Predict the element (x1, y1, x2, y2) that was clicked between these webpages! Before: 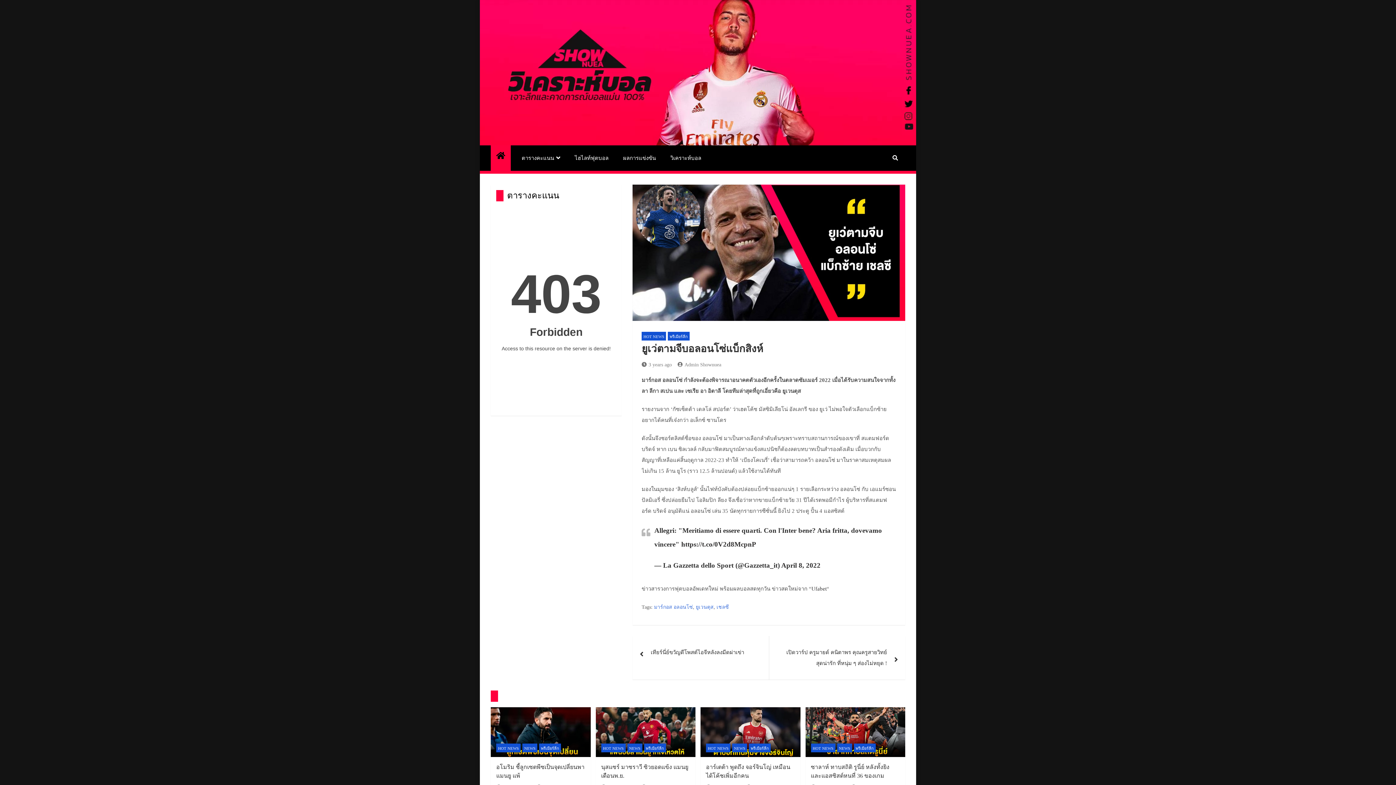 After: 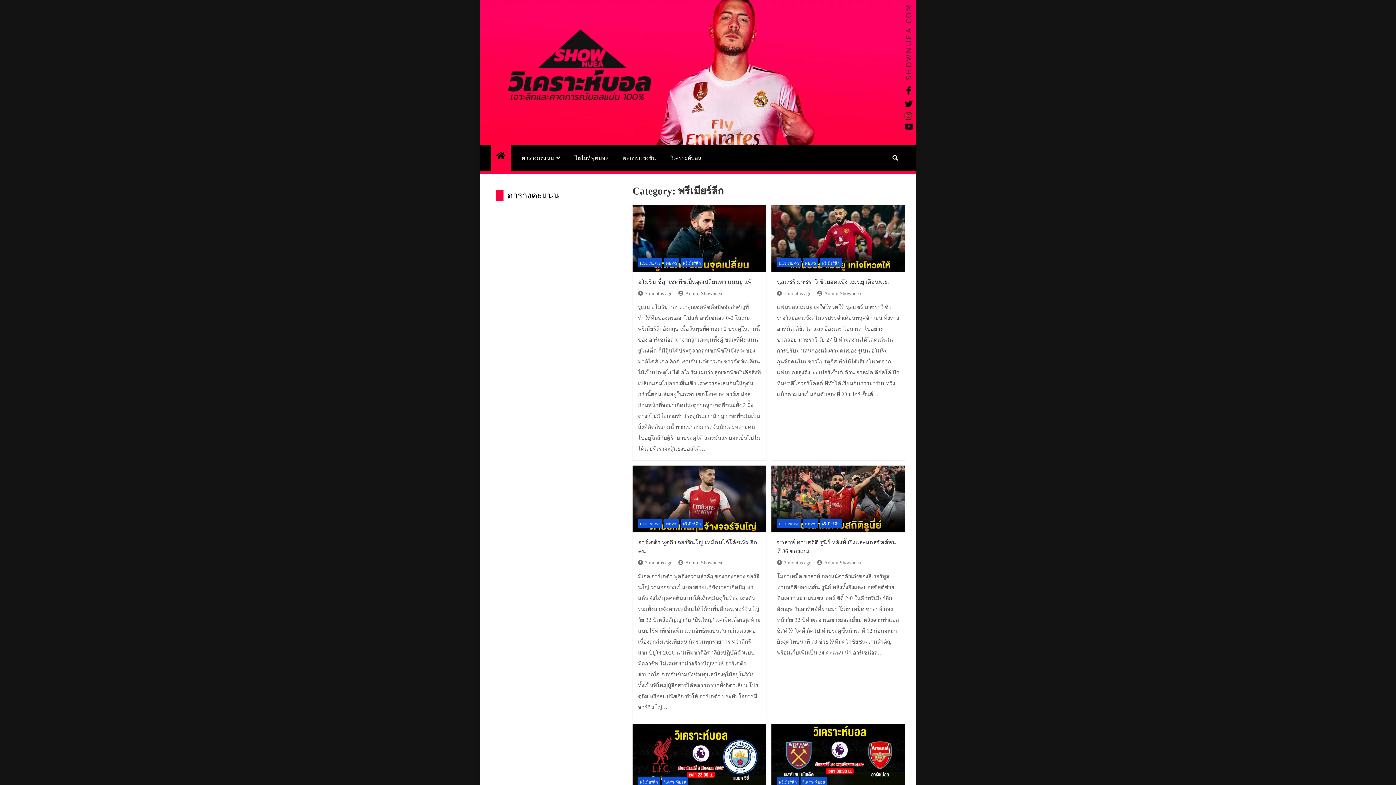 Action: bbox: (854, 744, 875, 752) label: พรีเมียร์ลีก